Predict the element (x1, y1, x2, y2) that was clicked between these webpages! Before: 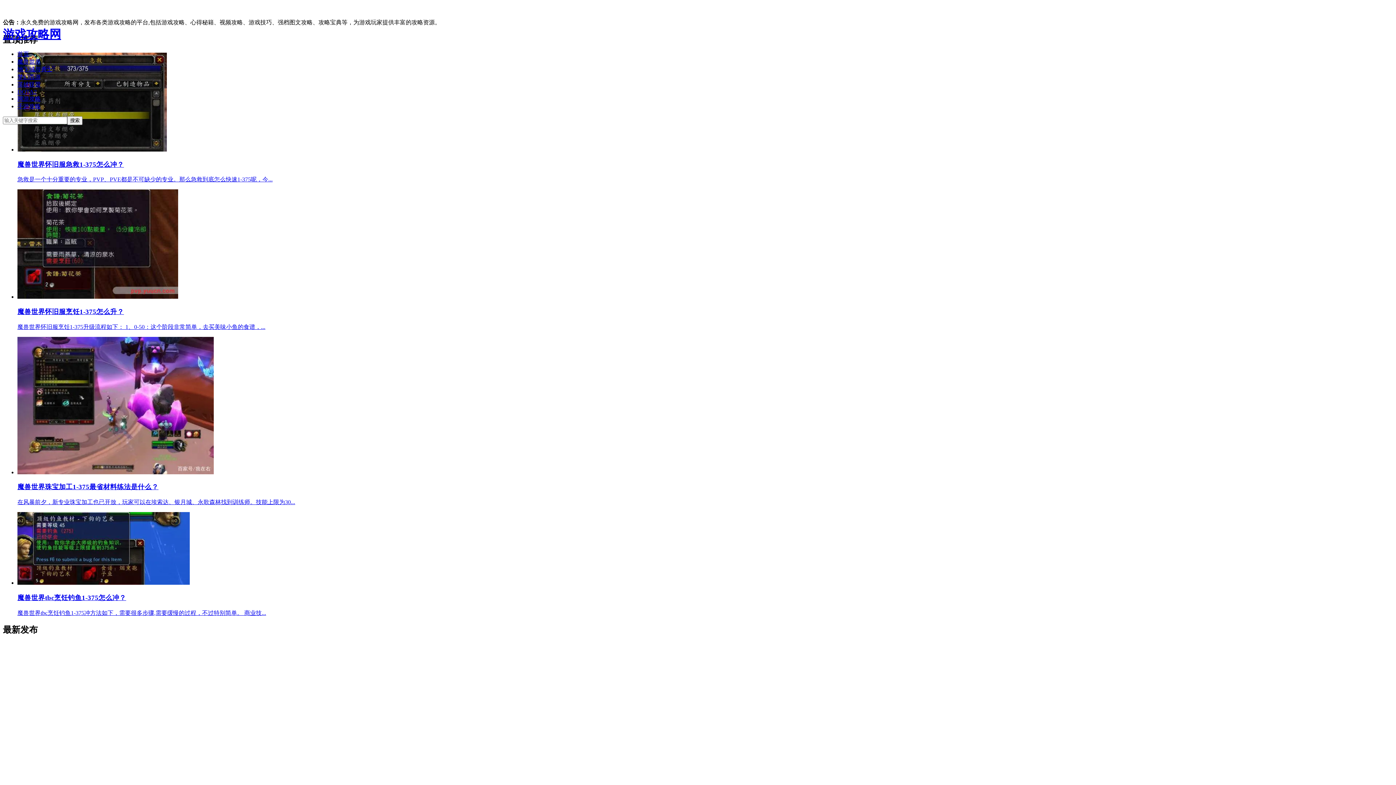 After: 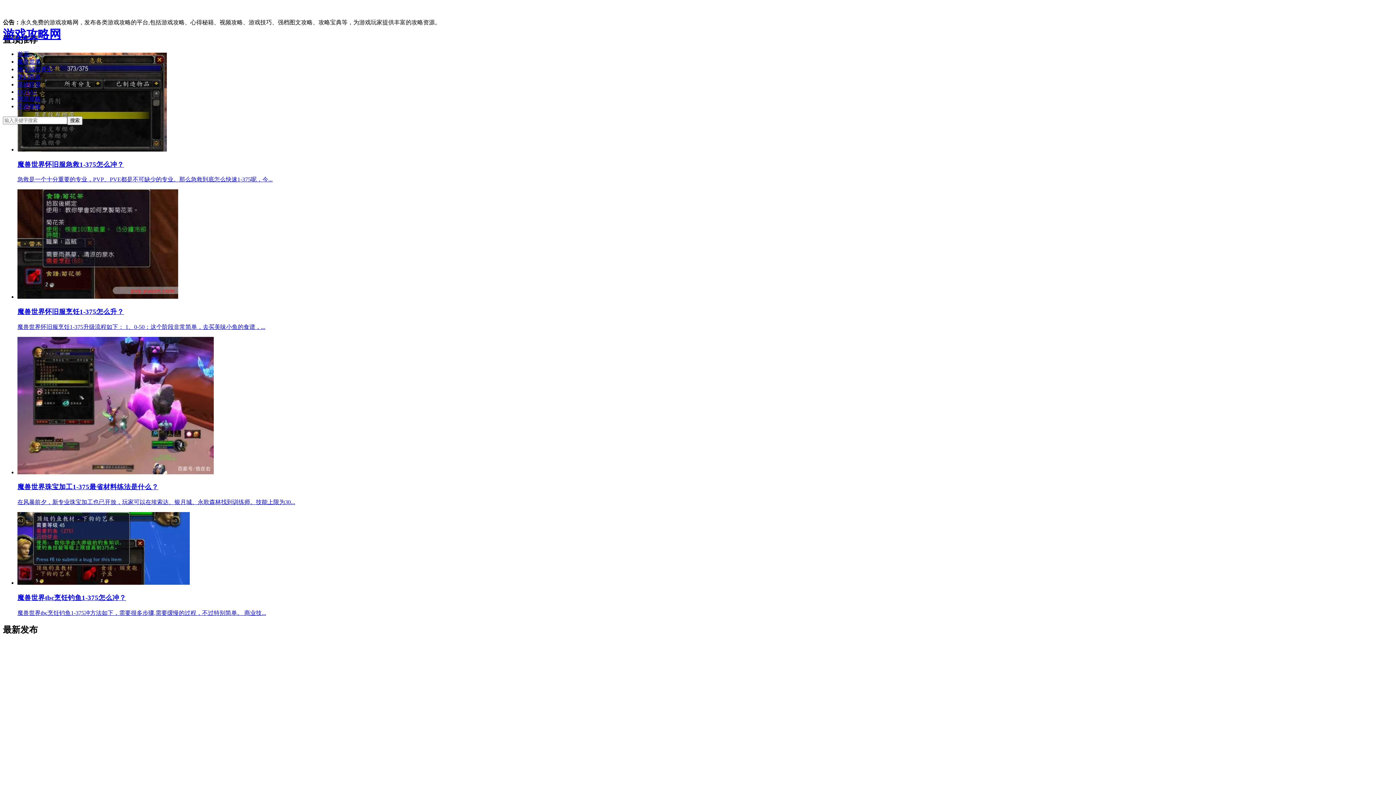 Action: label: 魔兽世界 bbox: (17, 58, 40, 64)